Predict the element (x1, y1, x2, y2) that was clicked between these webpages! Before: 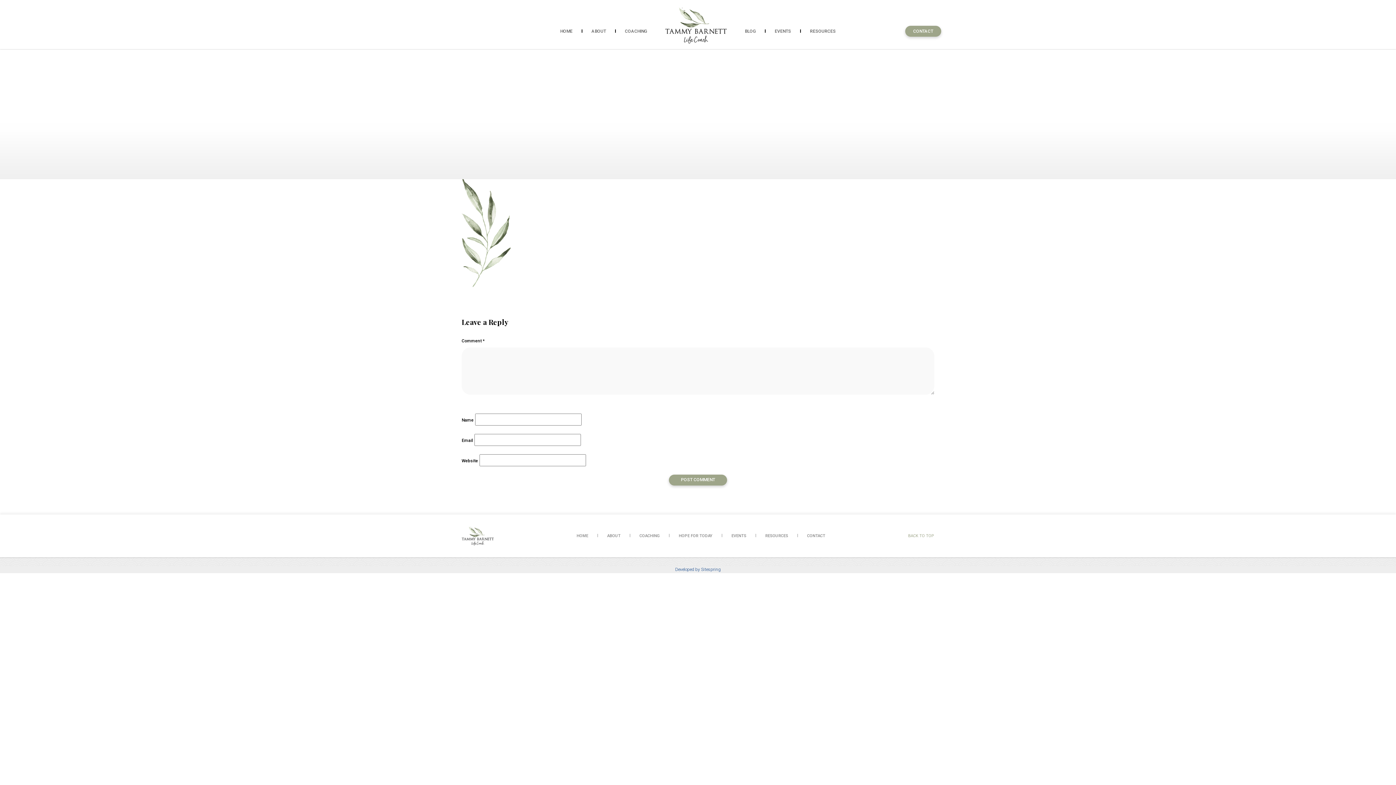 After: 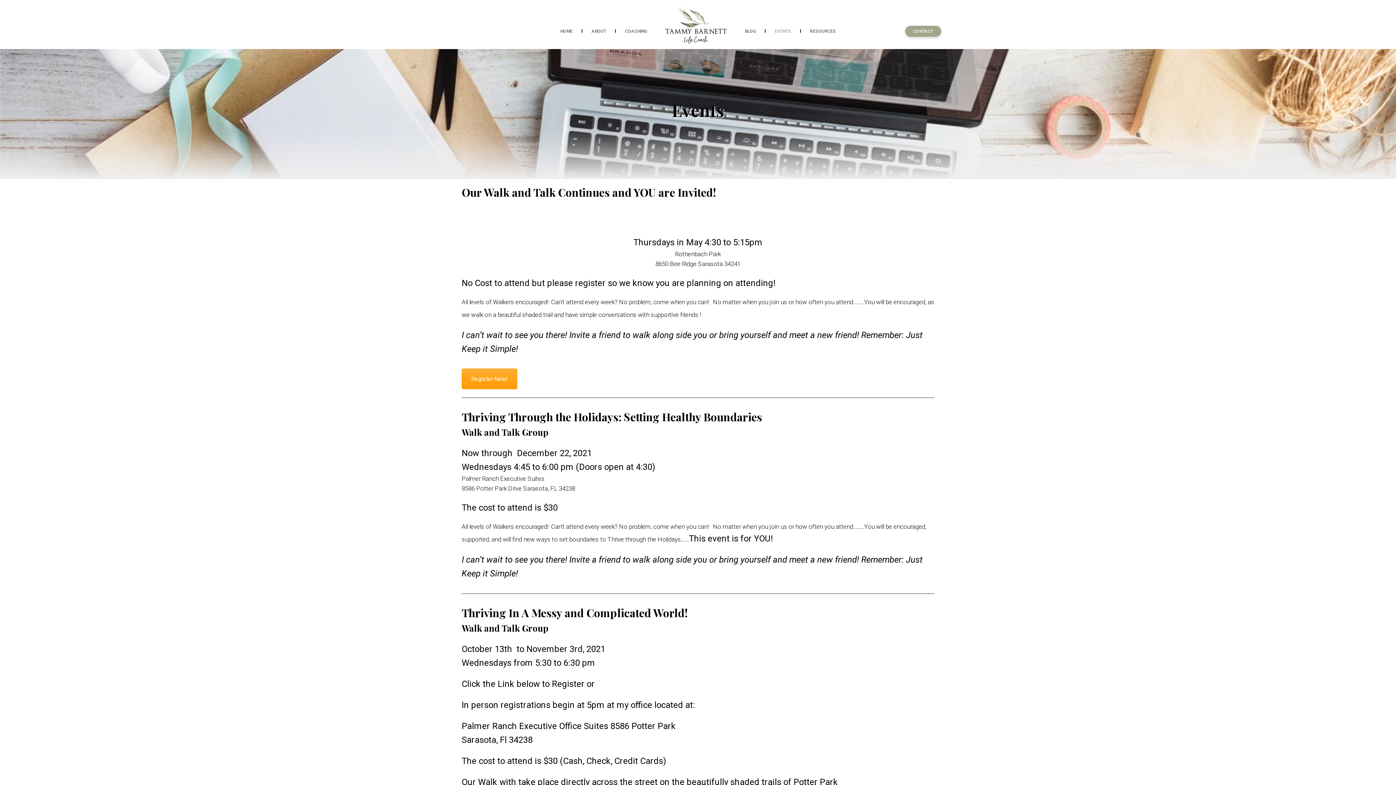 Action: bbox: (731, 533, 746, 538) label: EVENTS